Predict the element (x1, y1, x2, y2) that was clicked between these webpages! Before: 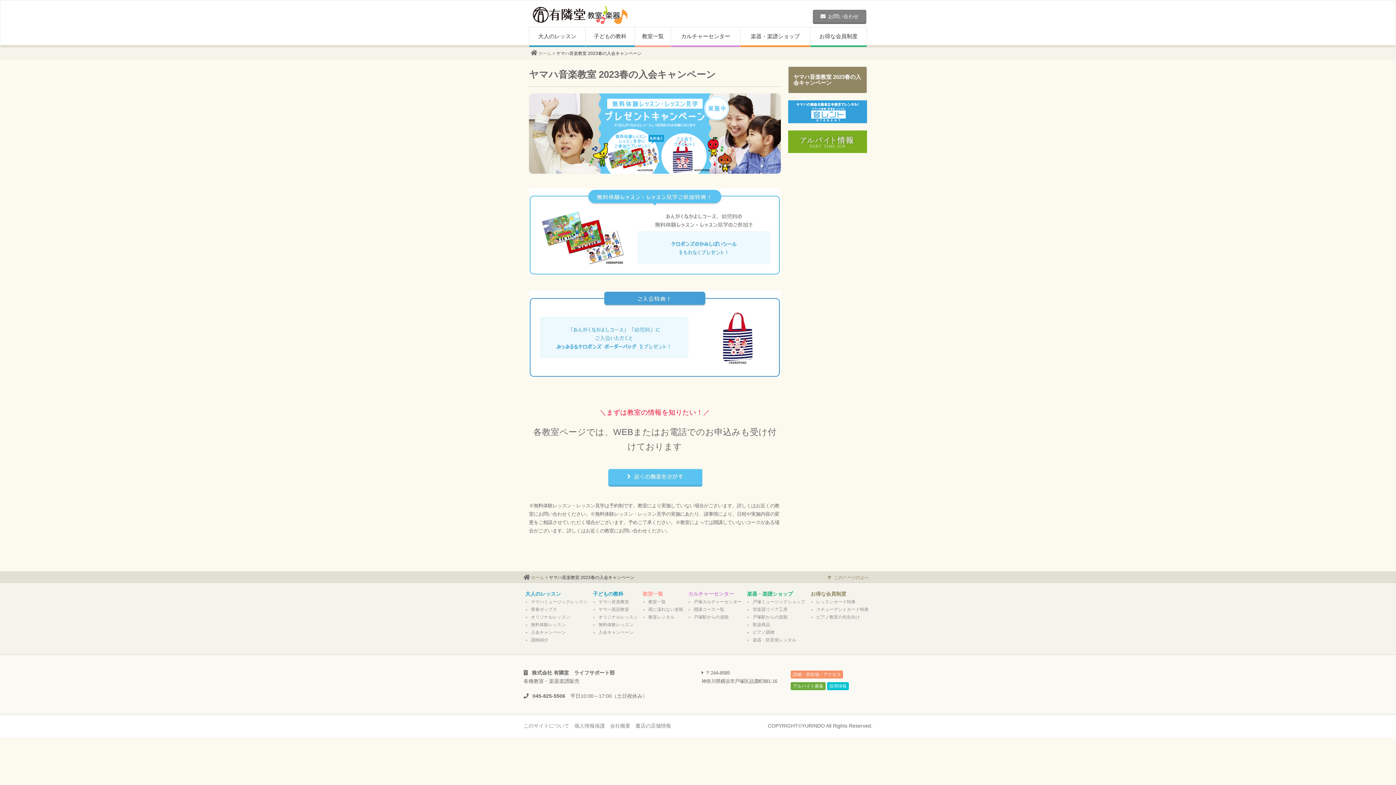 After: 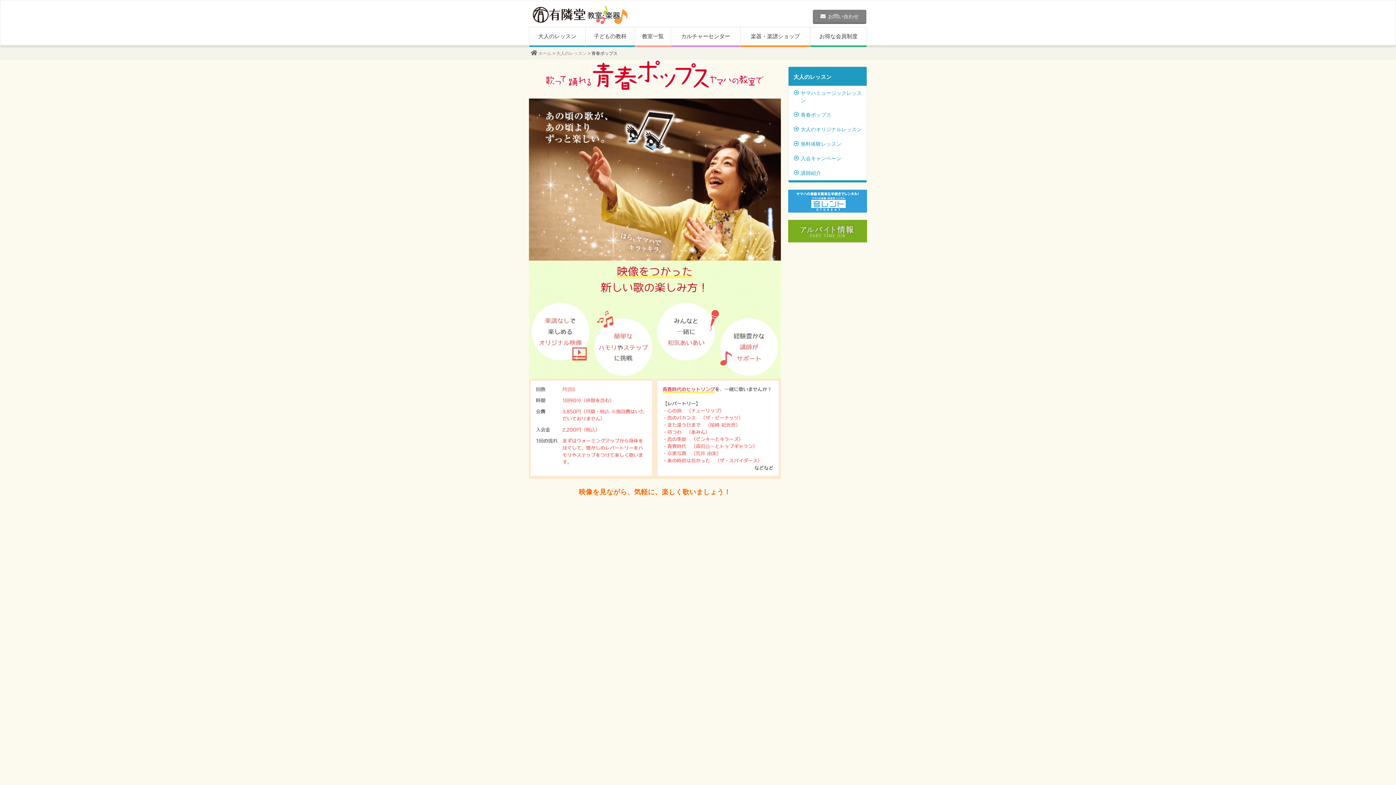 Action: label: 青春ポップス bbox: (531, 607, 557, 612)